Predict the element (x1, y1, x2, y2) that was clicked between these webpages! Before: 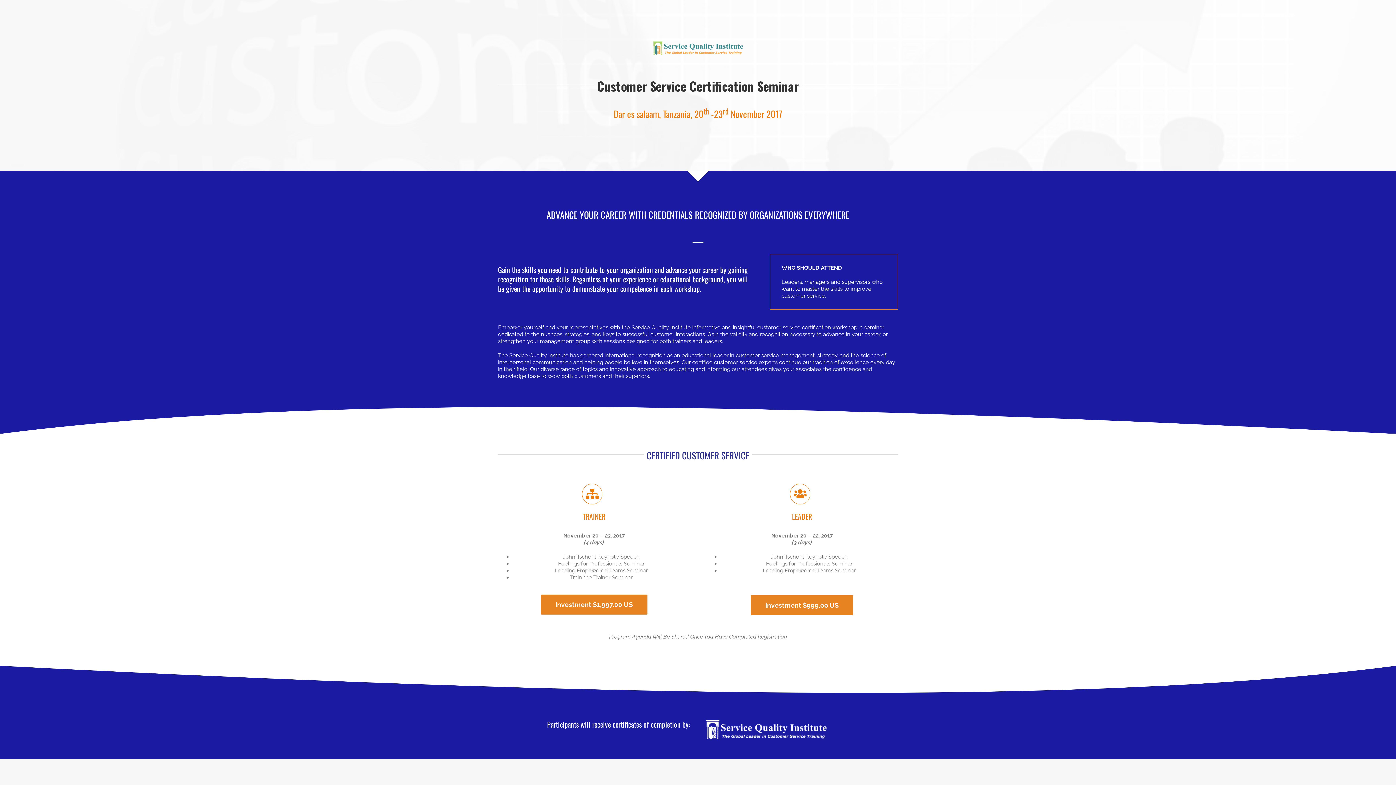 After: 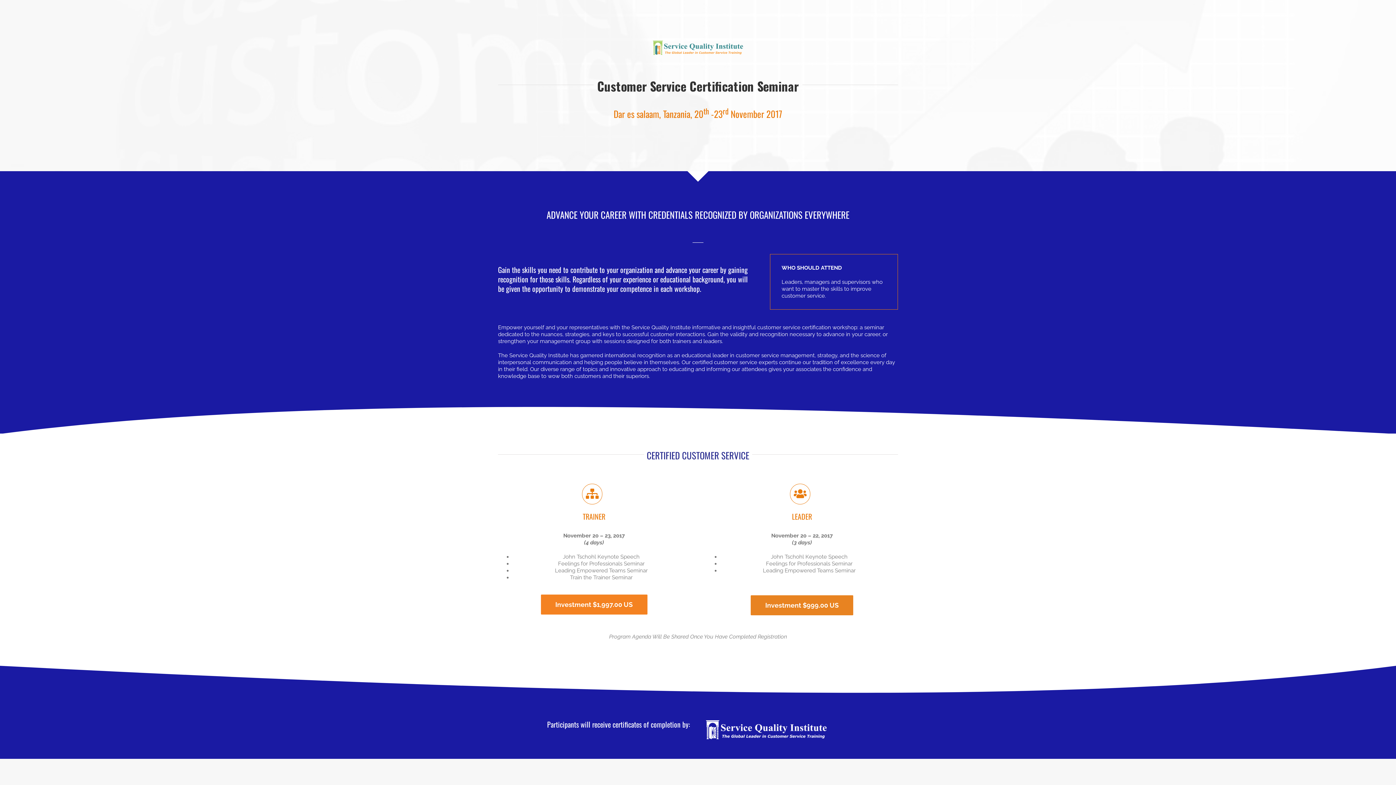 Action: bbox: (540, 594, 647, 614) label: Investment $1,997.00 US